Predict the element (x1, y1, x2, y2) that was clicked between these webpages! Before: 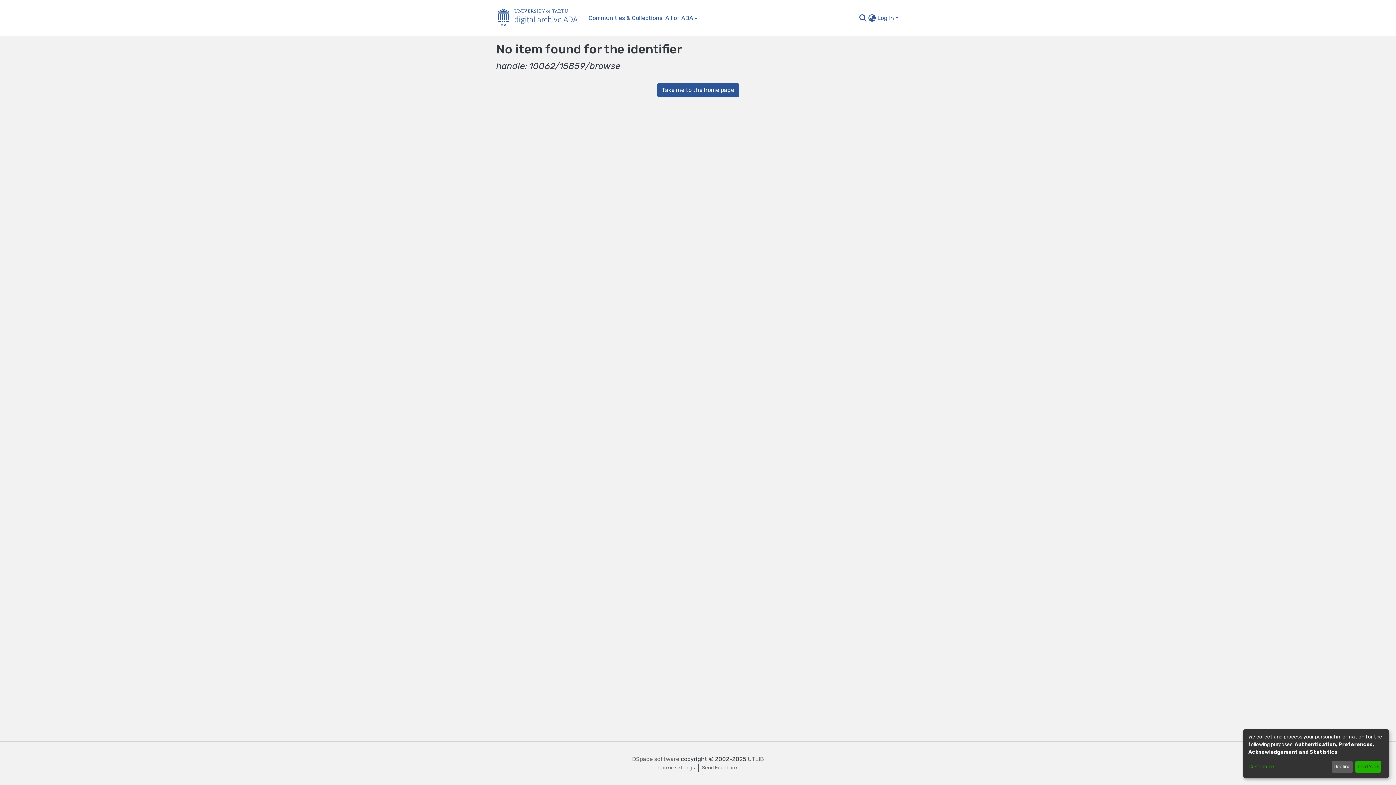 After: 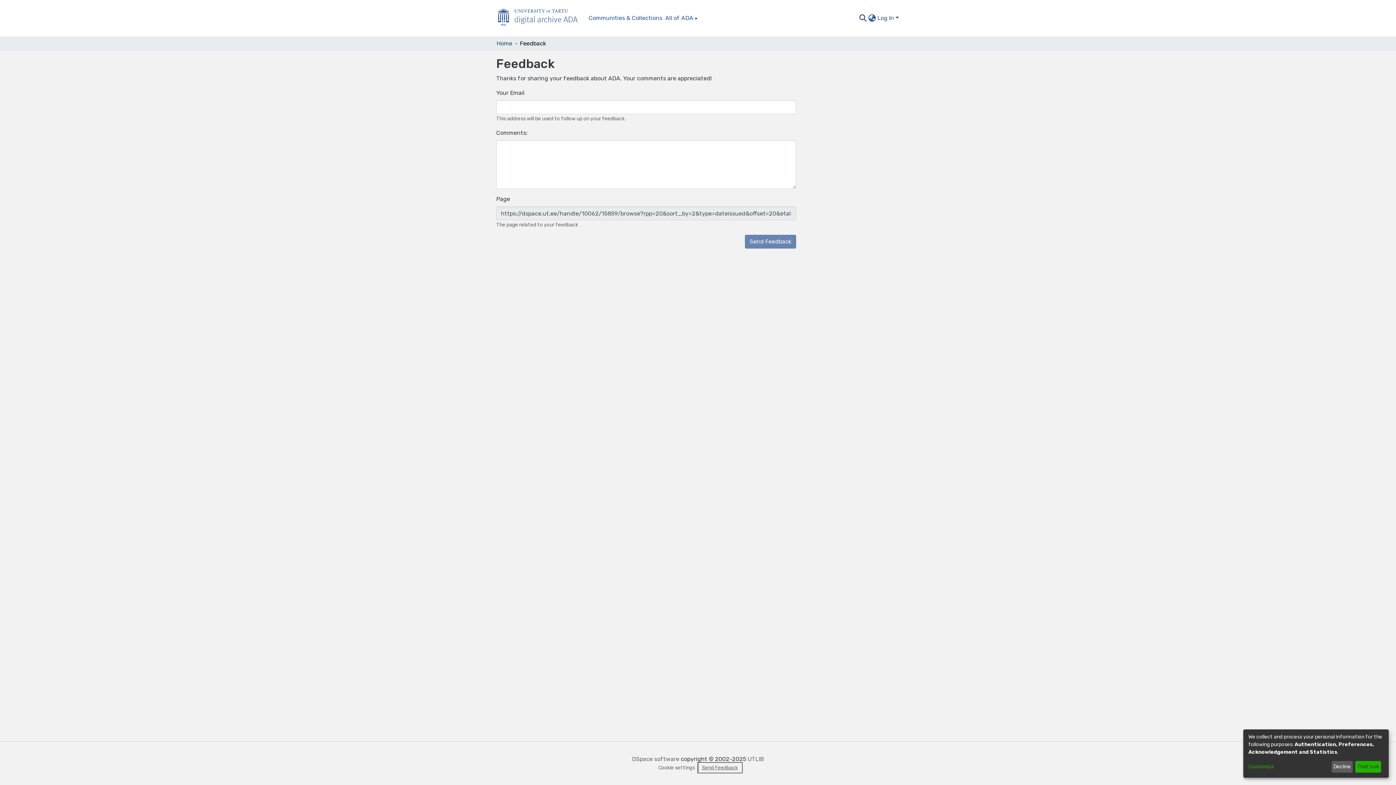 Action: label: Send Feedback bbox: (698, 764, 741, 772)